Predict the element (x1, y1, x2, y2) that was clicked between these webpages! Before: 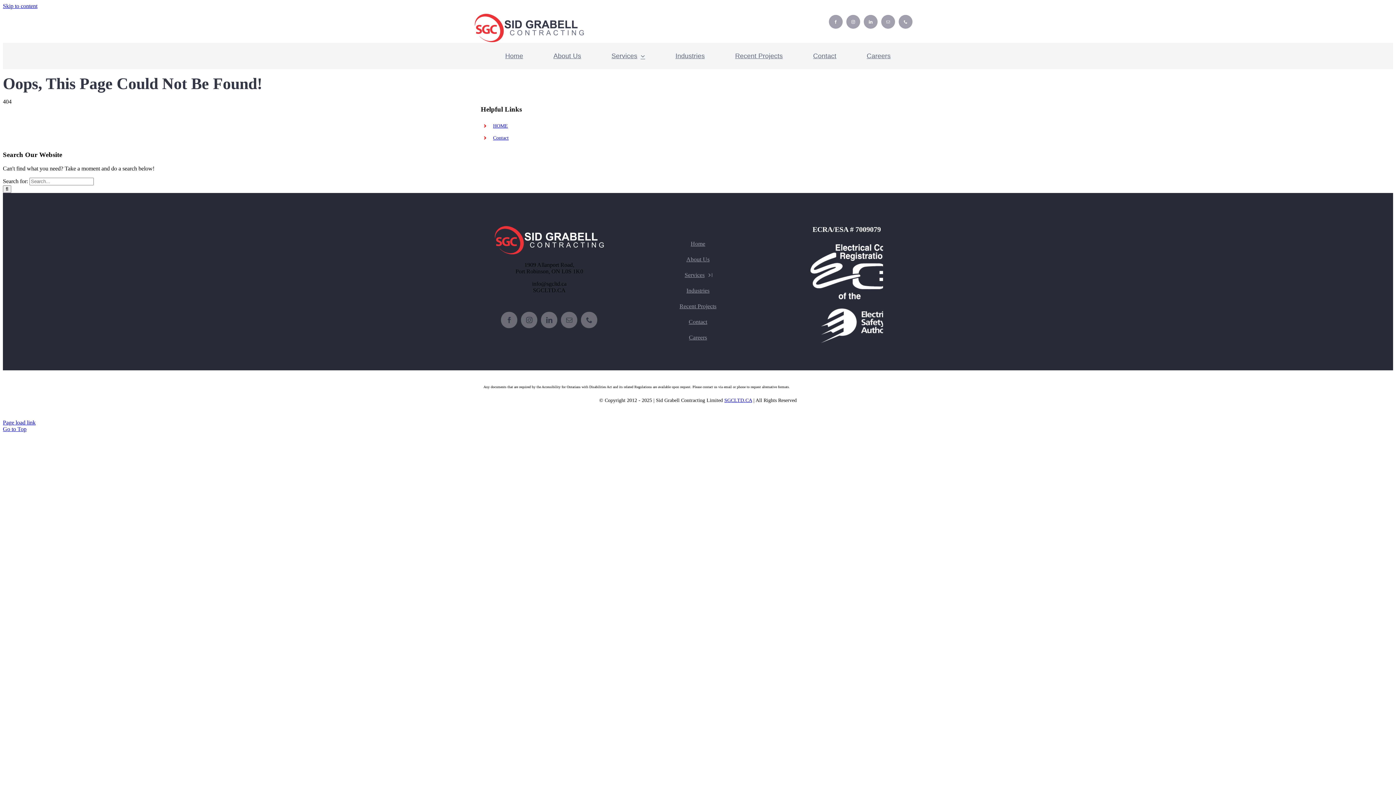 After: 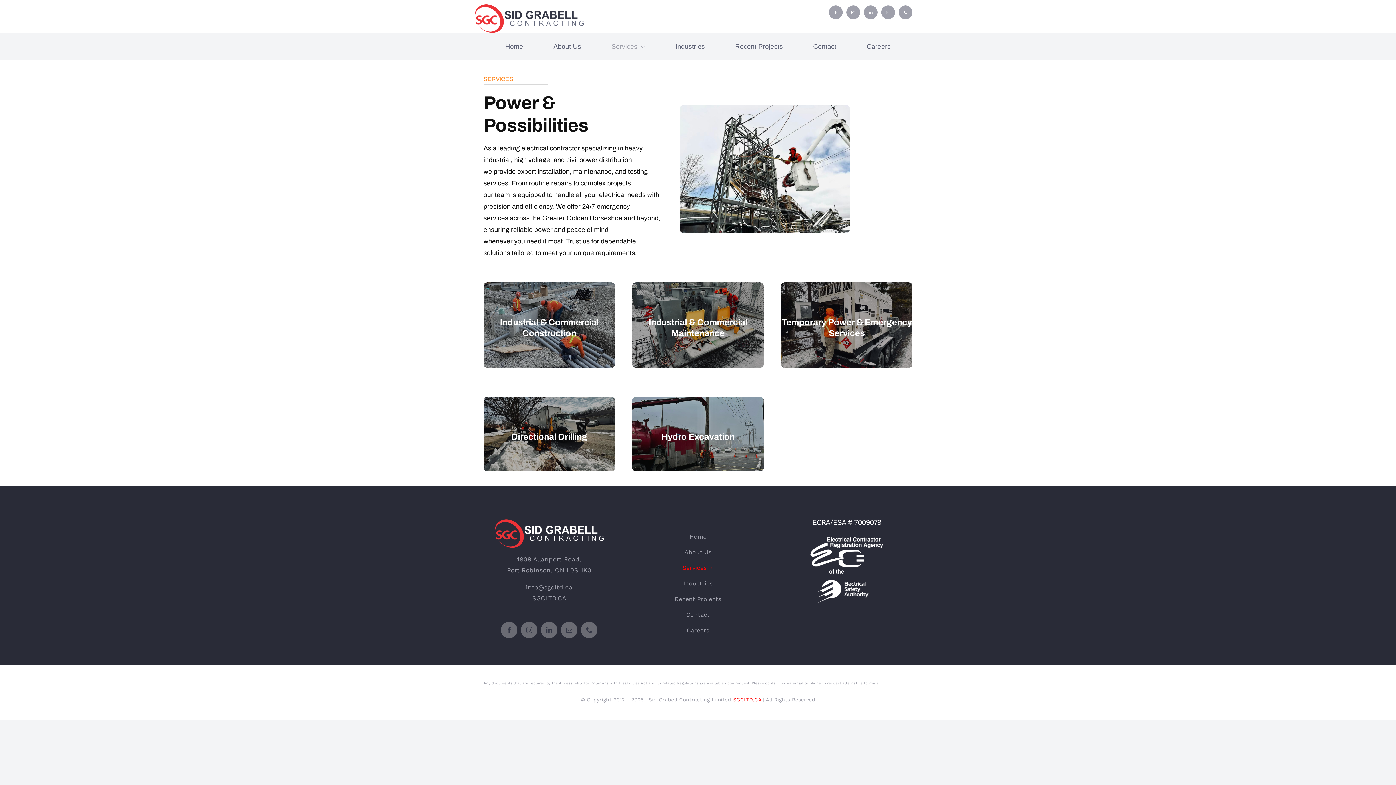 Action: label: Services bbox: (632, 270, 763, 280)